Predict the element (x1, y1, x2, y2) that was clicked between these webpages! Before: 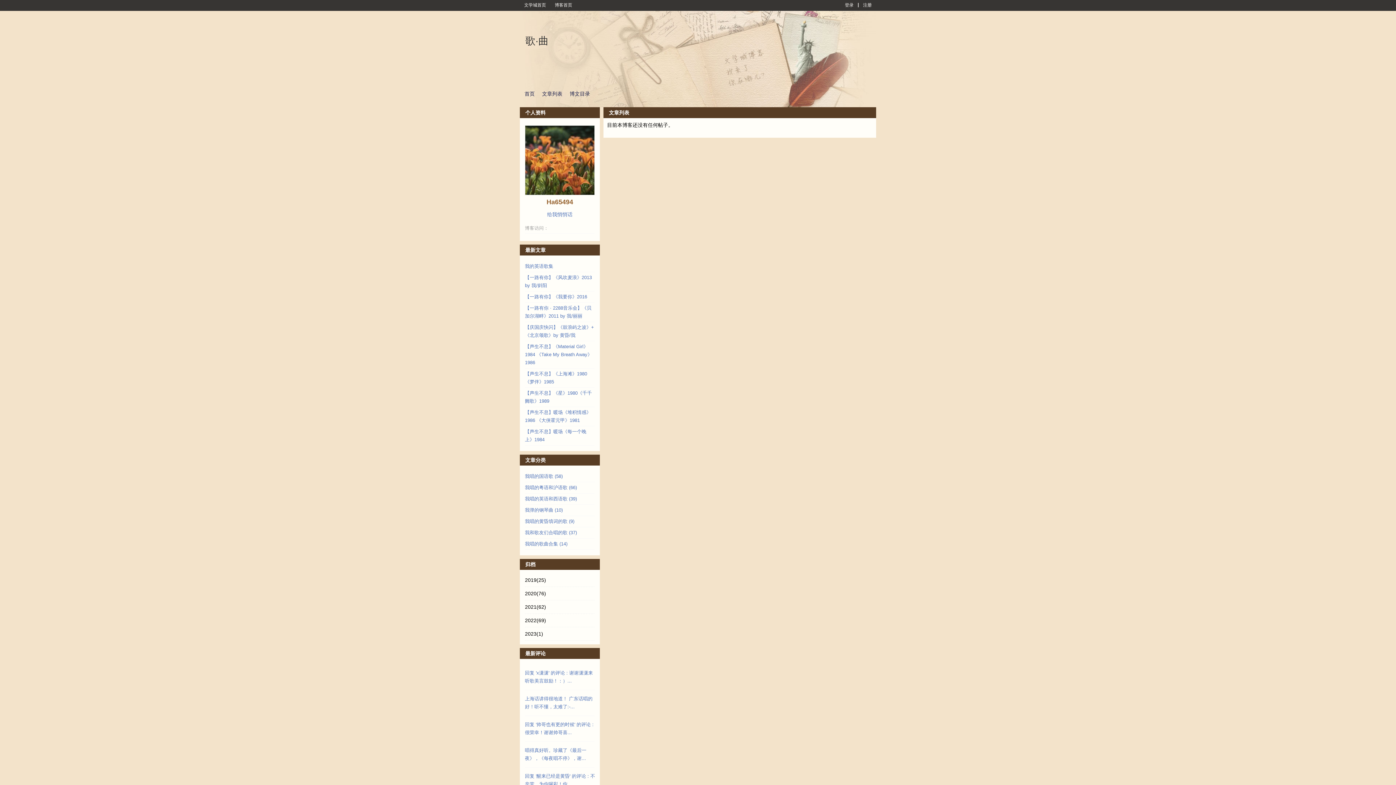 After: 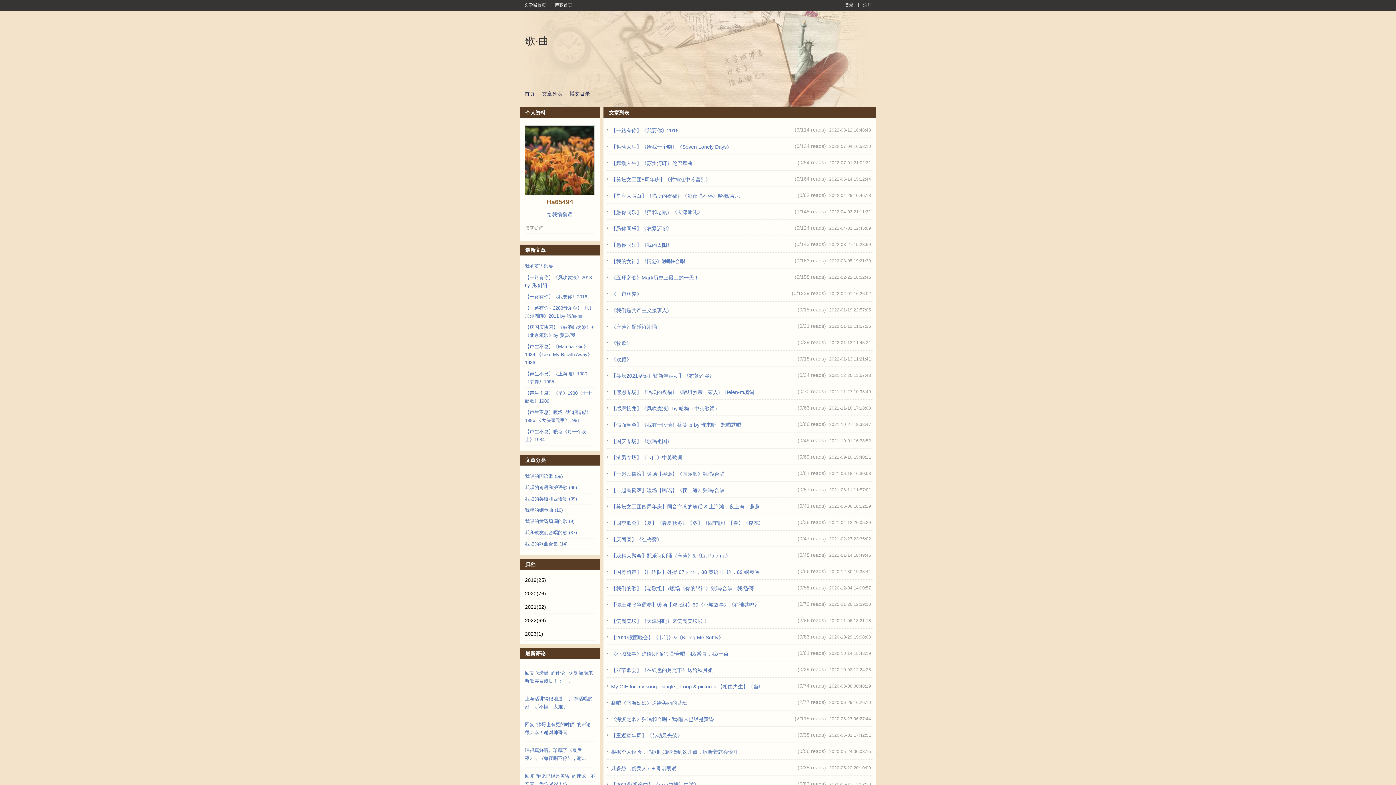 Action: bbox: (525, 473, 562, 479) label: 我唱的国语歌 (58)